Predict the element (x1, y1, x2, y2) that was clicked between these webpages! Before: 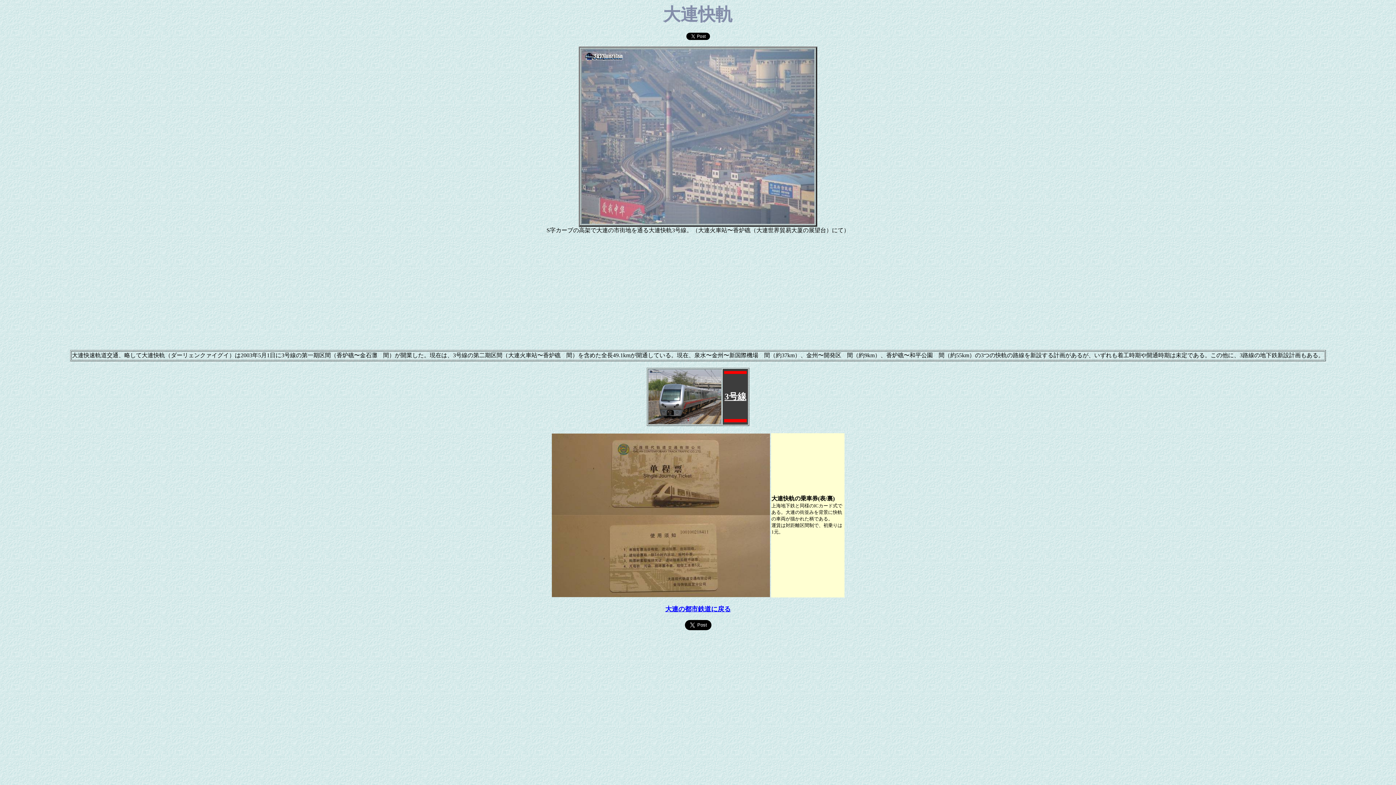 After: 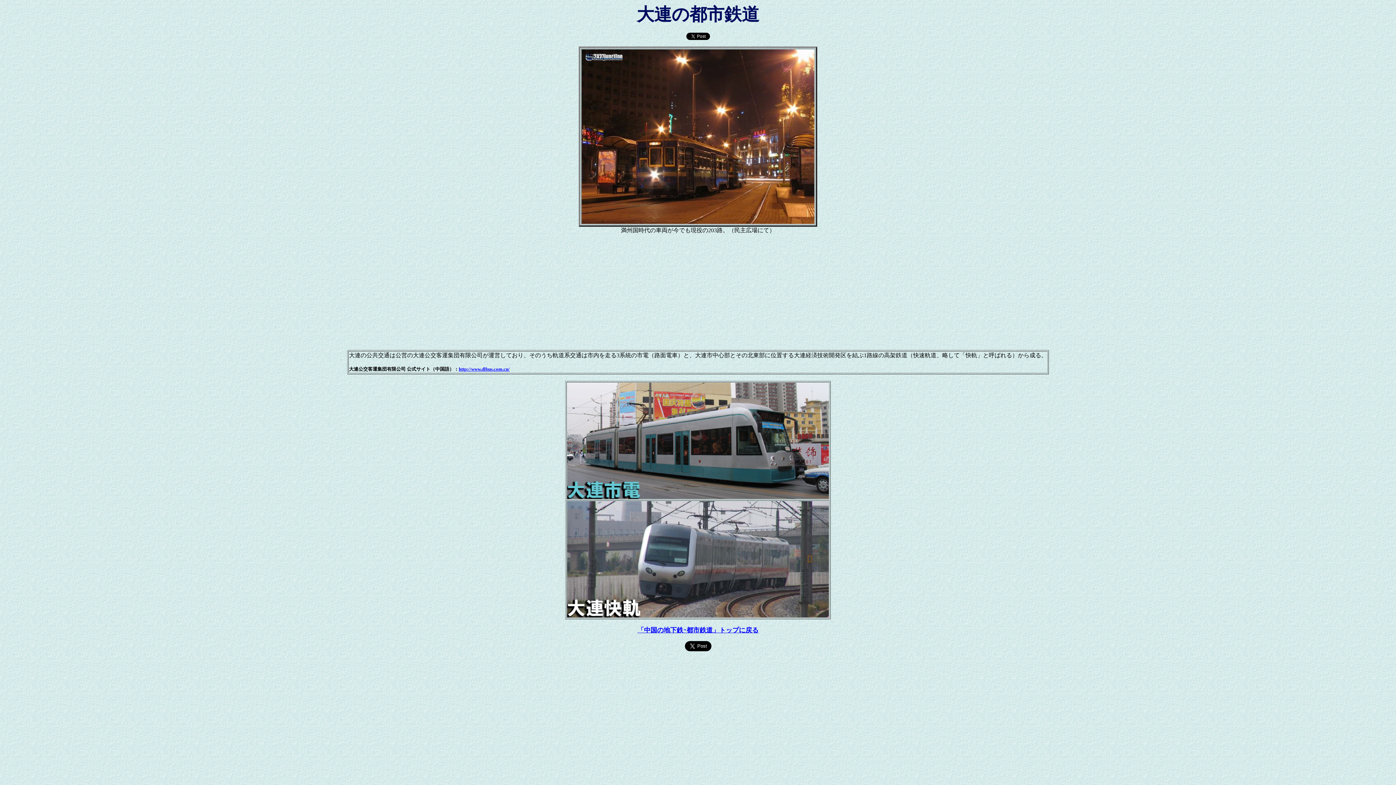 Action: bbox: (665, 606, 730, 612) label: 大連の都市鉄道に戻る